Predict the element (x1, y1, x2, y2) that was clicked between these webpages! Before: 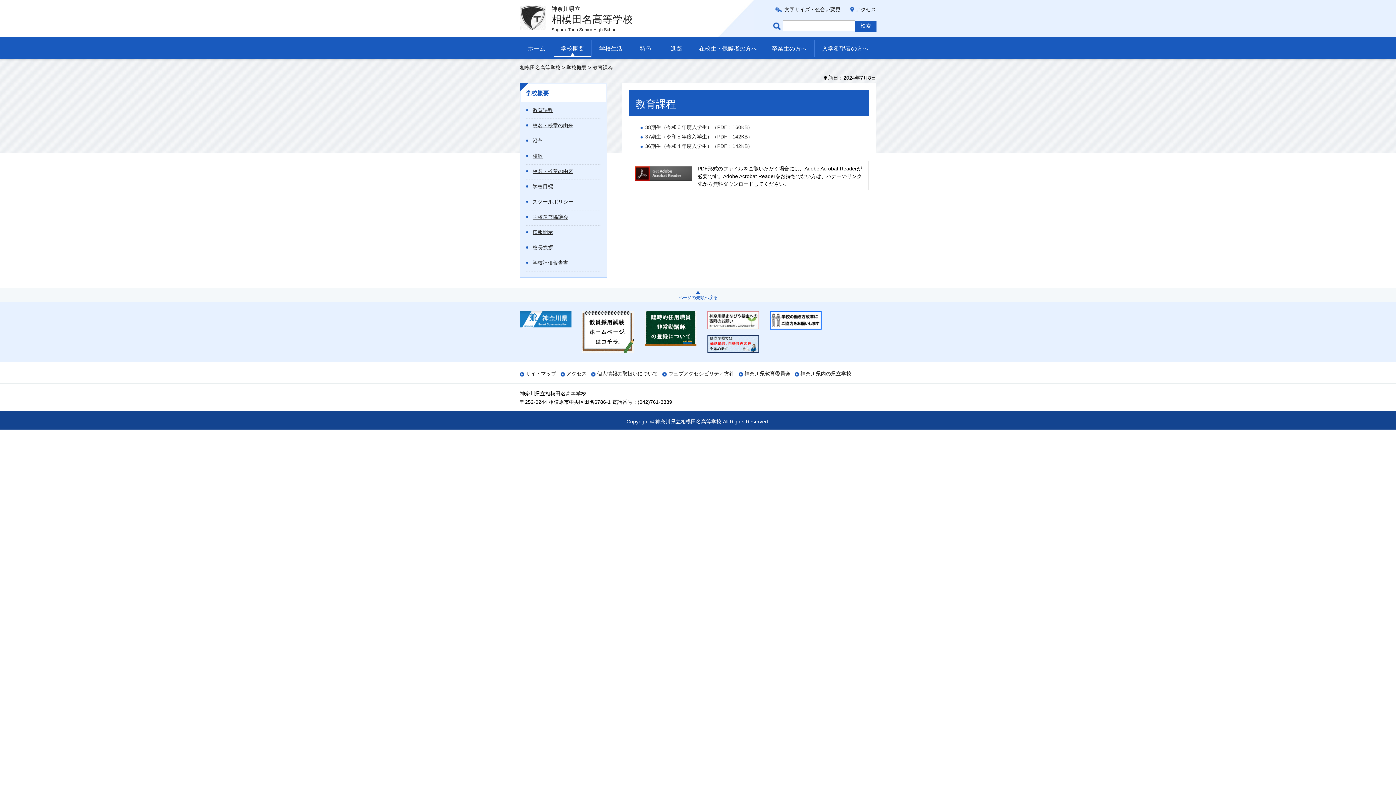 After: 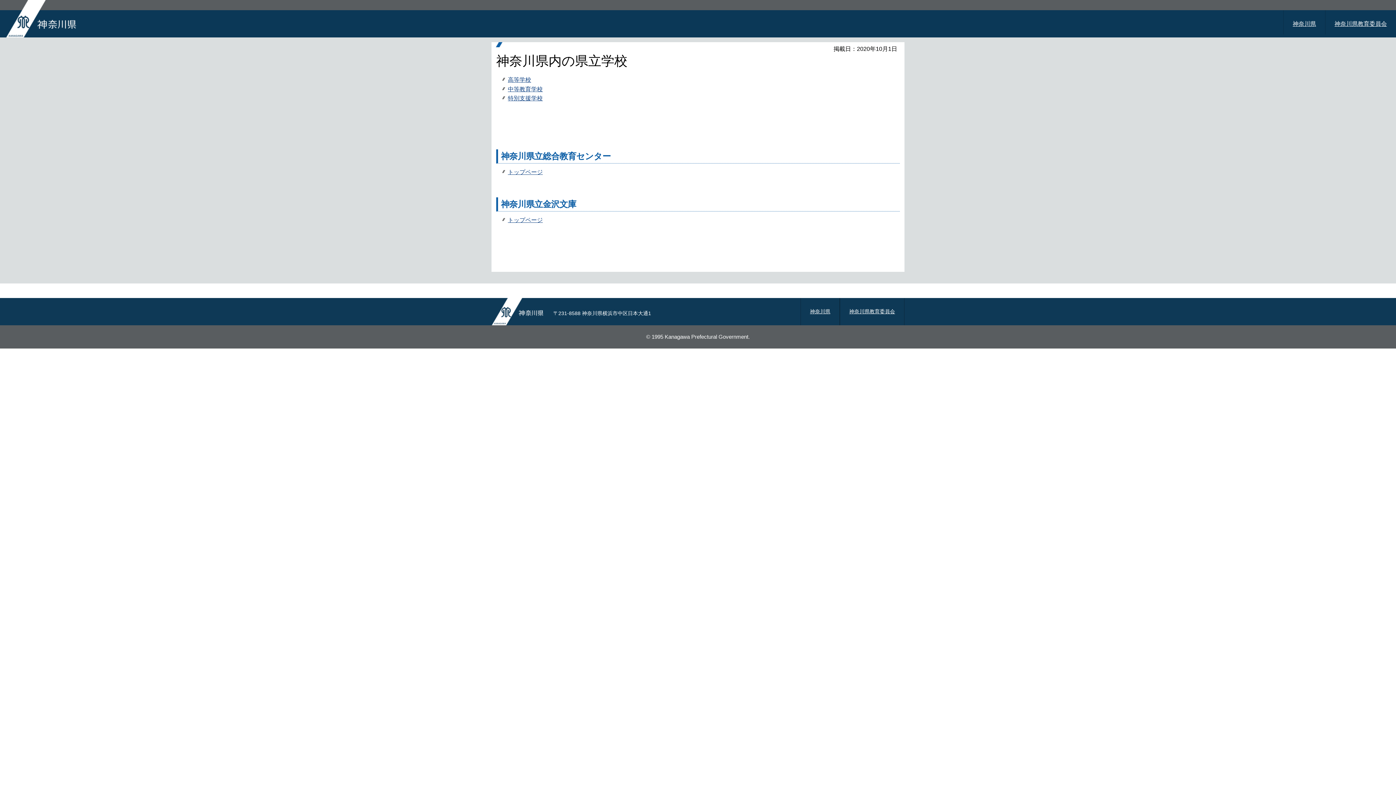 Action: bbox: (794, 371, 851, 376) label: 神奈川県内の県立学校